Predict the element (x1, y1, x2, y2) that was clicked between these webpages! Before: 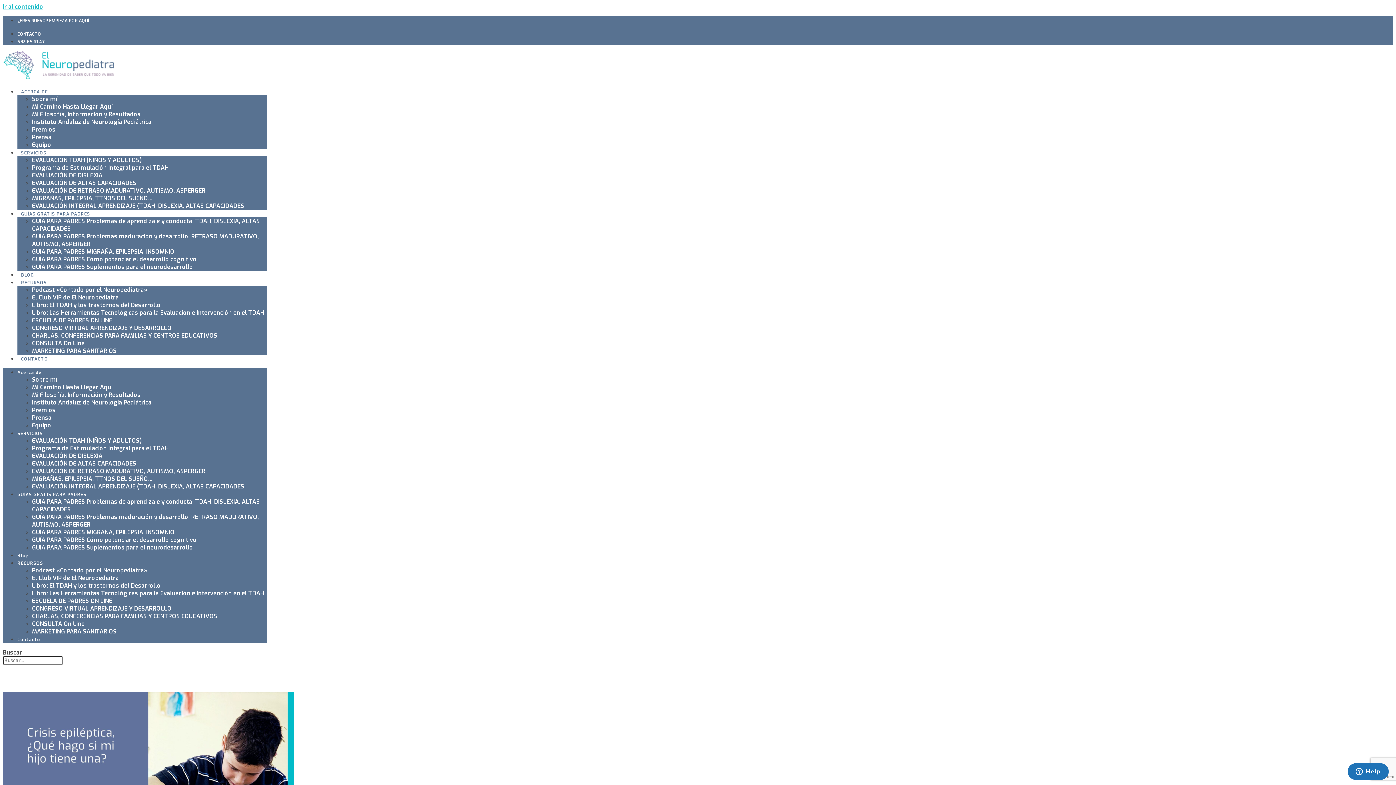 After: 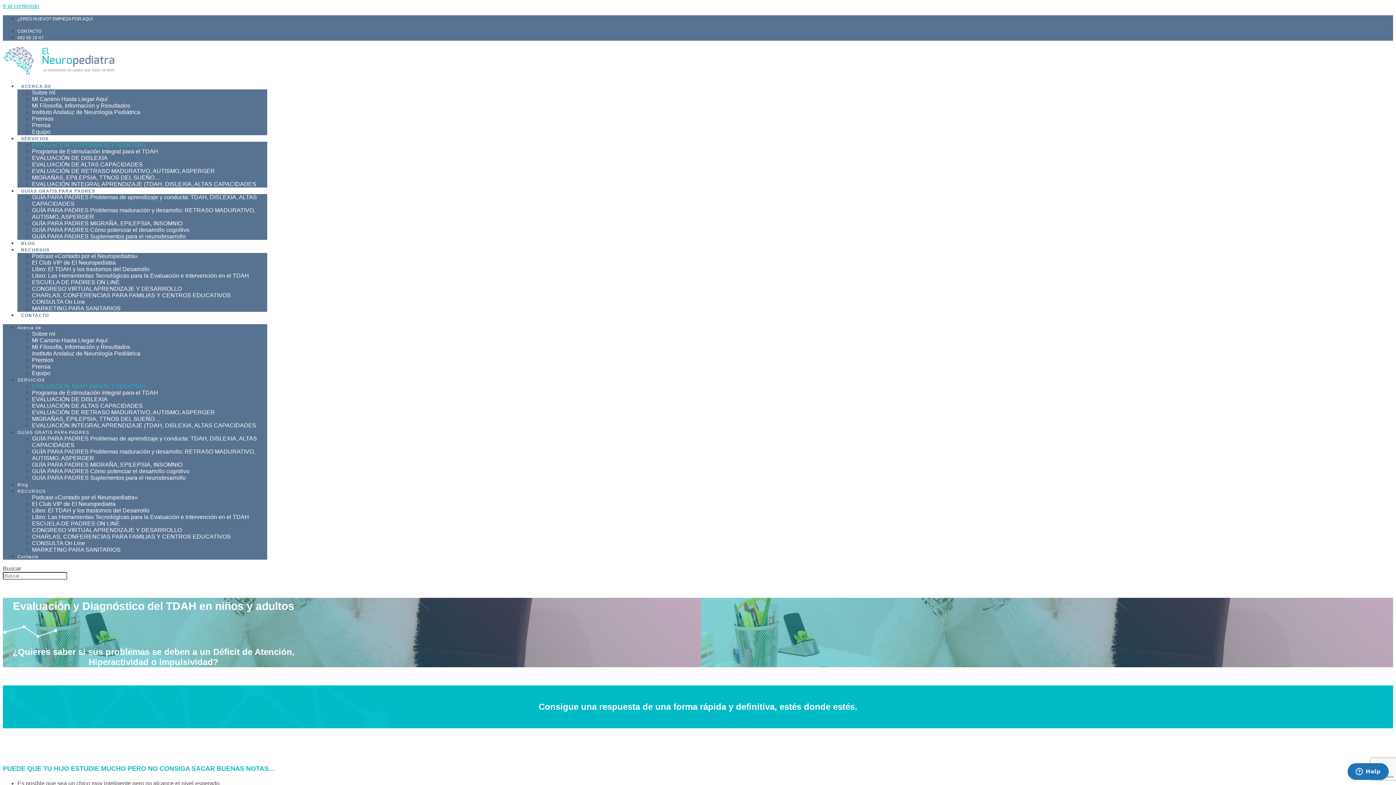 Action: label: EVALUACIÓN TDAH (NIÑOS Y ADULTOS) bbox: (32, 437, 141, 444)